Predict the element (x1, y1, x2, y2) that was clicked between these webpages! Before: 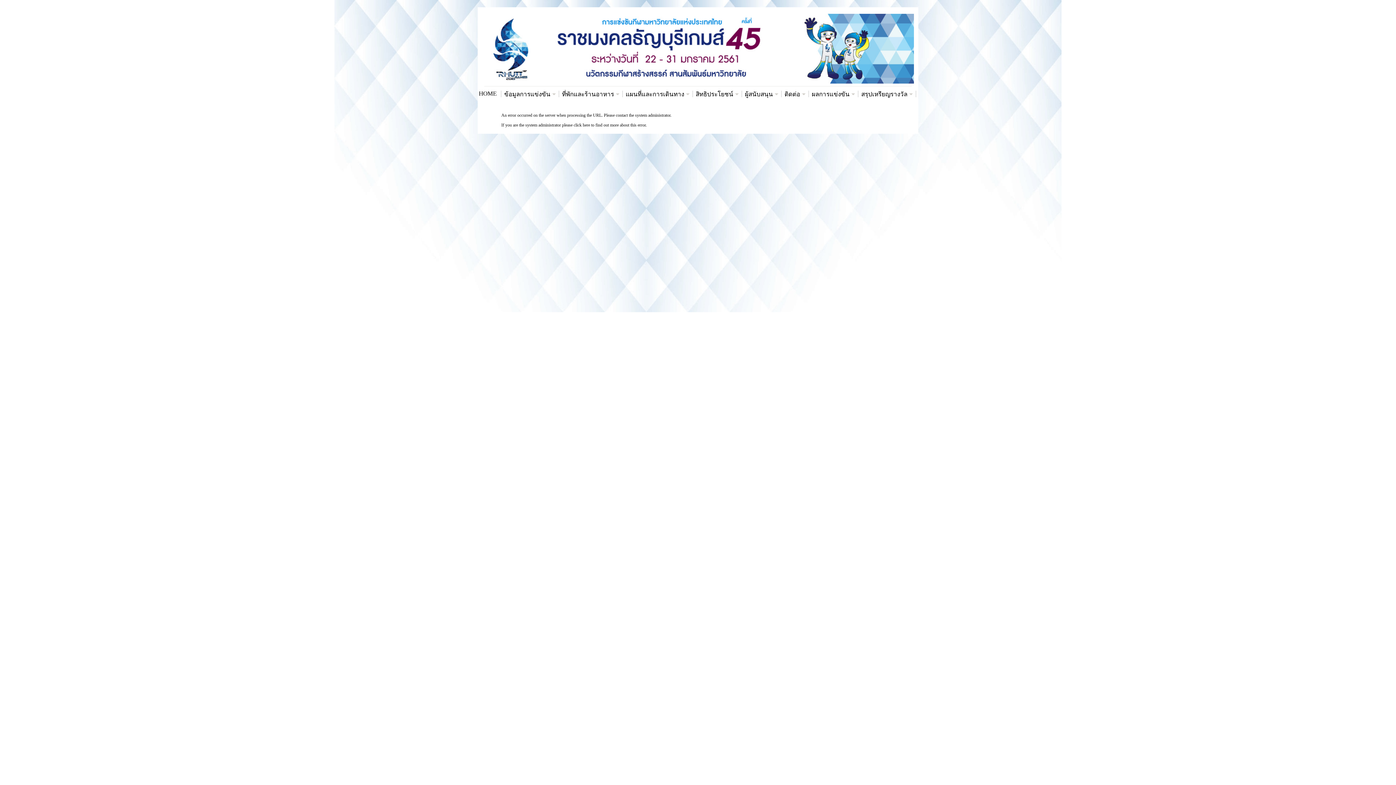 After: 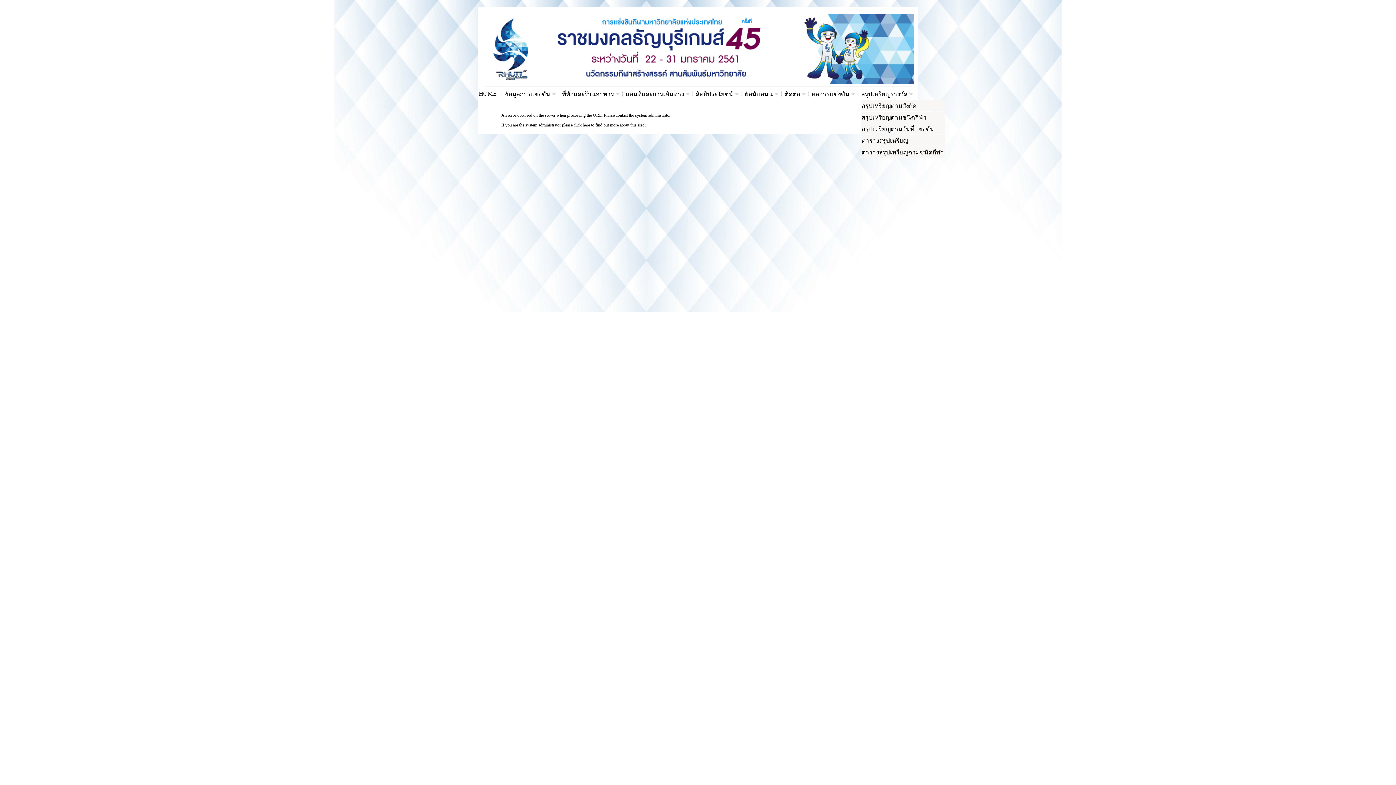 Action: bbox: (860, 88, 913, 99) label: สรุปเหรียญรางวัล	